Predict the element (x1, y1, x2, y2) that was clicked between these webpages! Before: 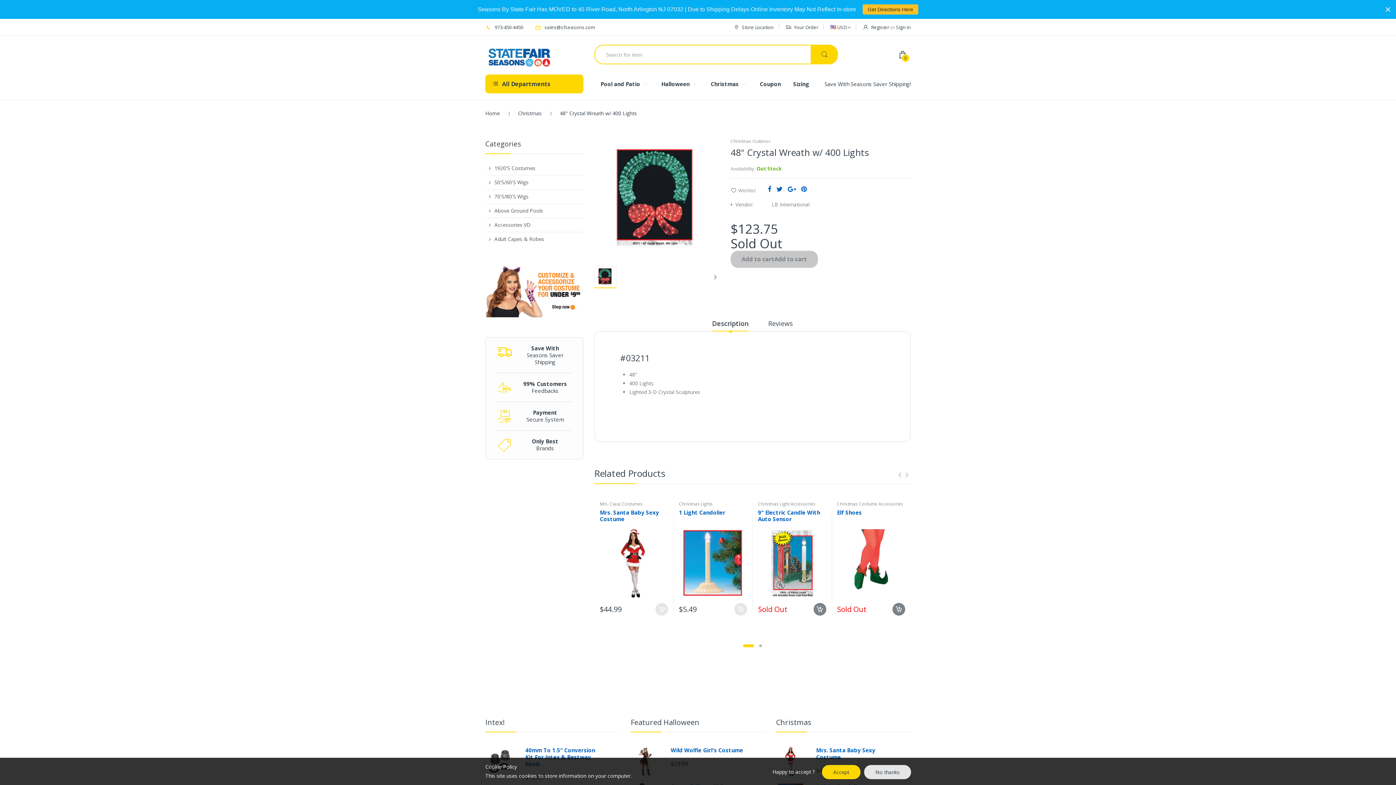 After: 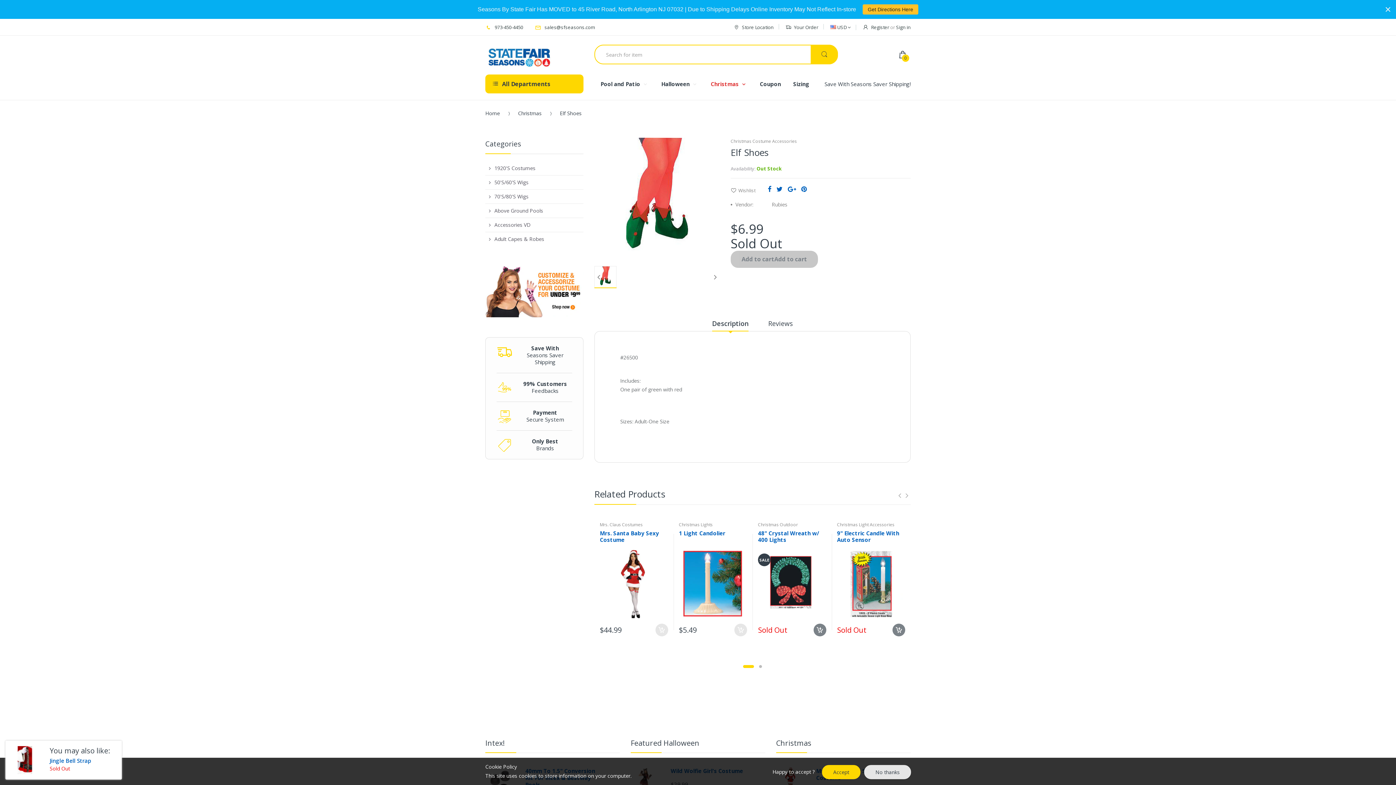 Action: bbox: (837, 509, 862, 516) label: Elf Shoes